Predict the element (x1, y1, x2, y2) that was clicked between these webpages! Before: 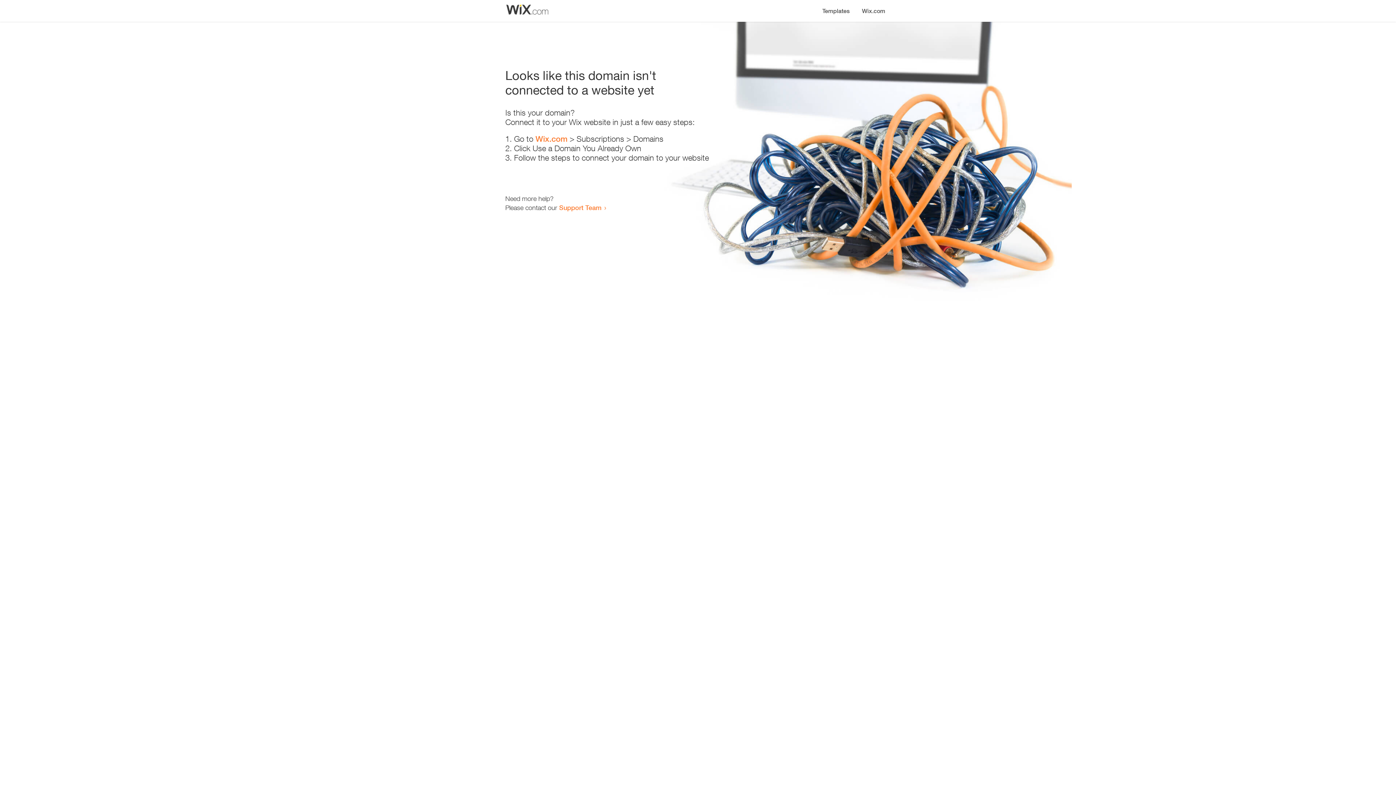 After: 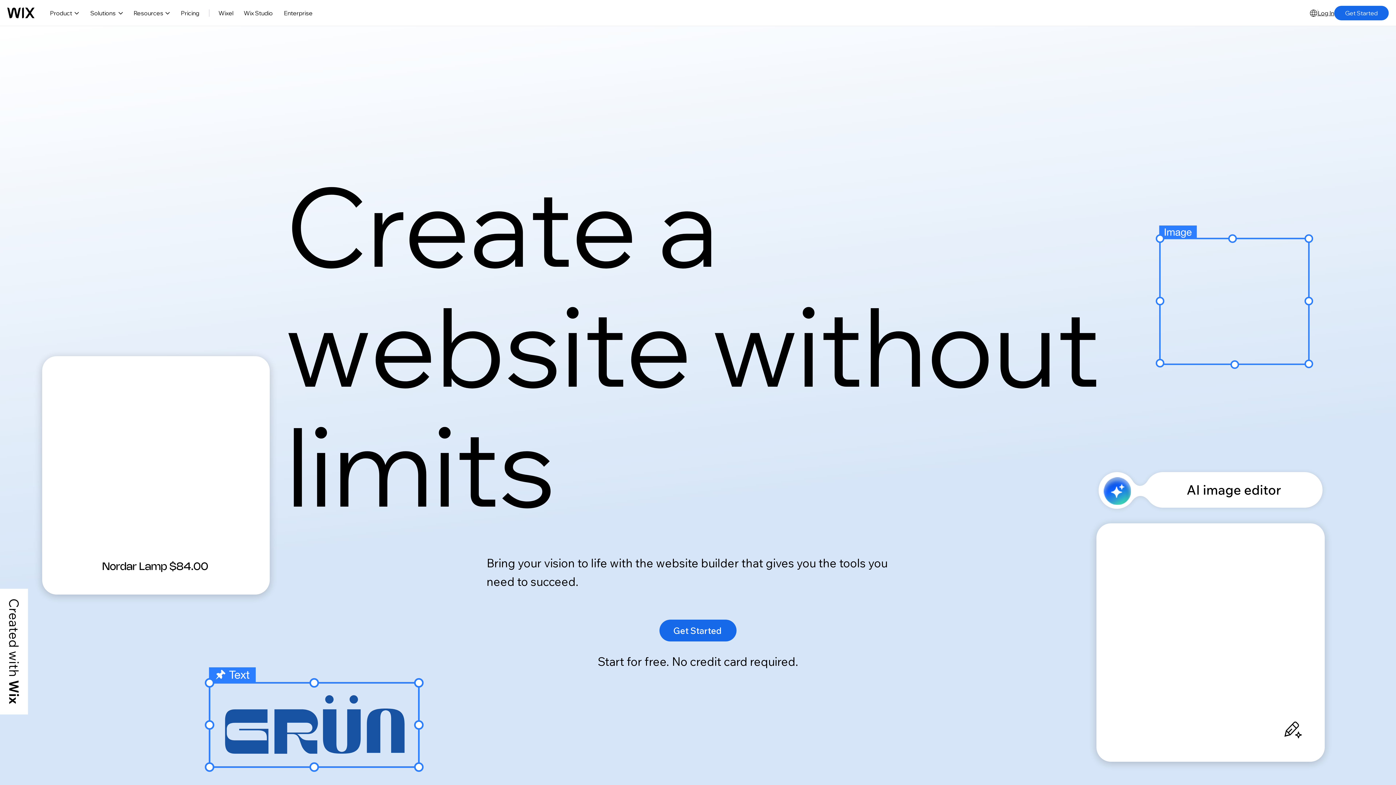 Action: bbox: (535, 134, 567, 143) label: Wix.com